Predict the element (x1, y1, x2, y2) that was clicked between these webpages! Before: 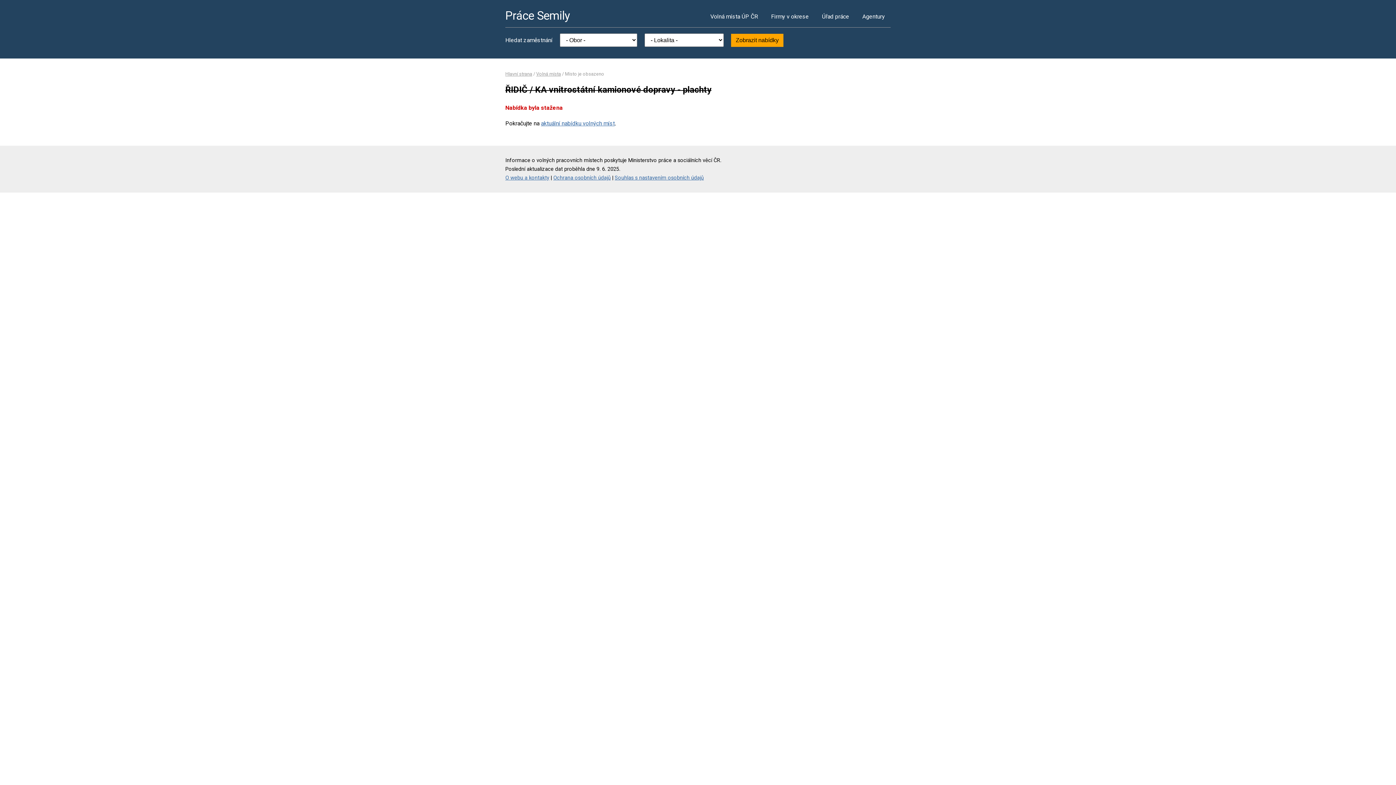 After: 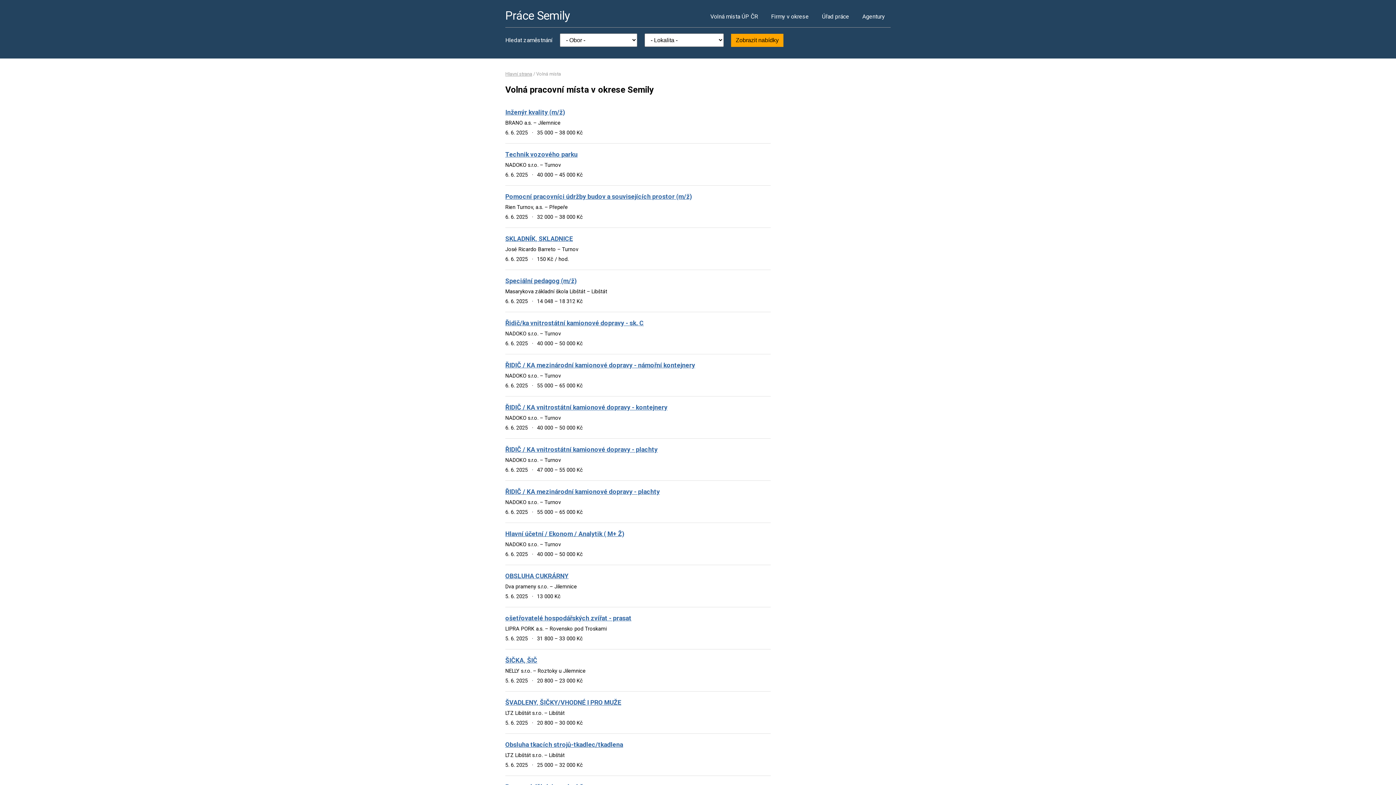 Action: bbox: (536, 71, 561, 76) label: Volná místa